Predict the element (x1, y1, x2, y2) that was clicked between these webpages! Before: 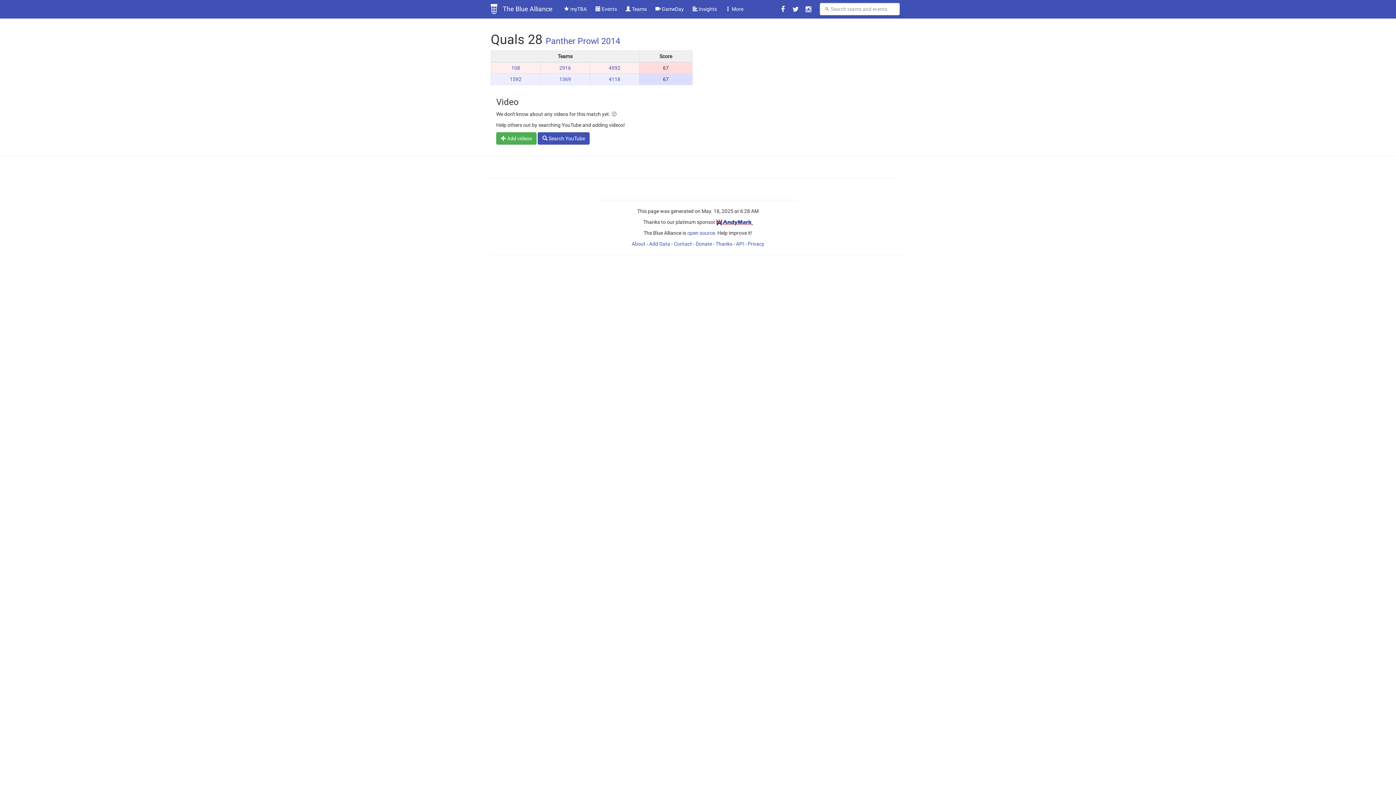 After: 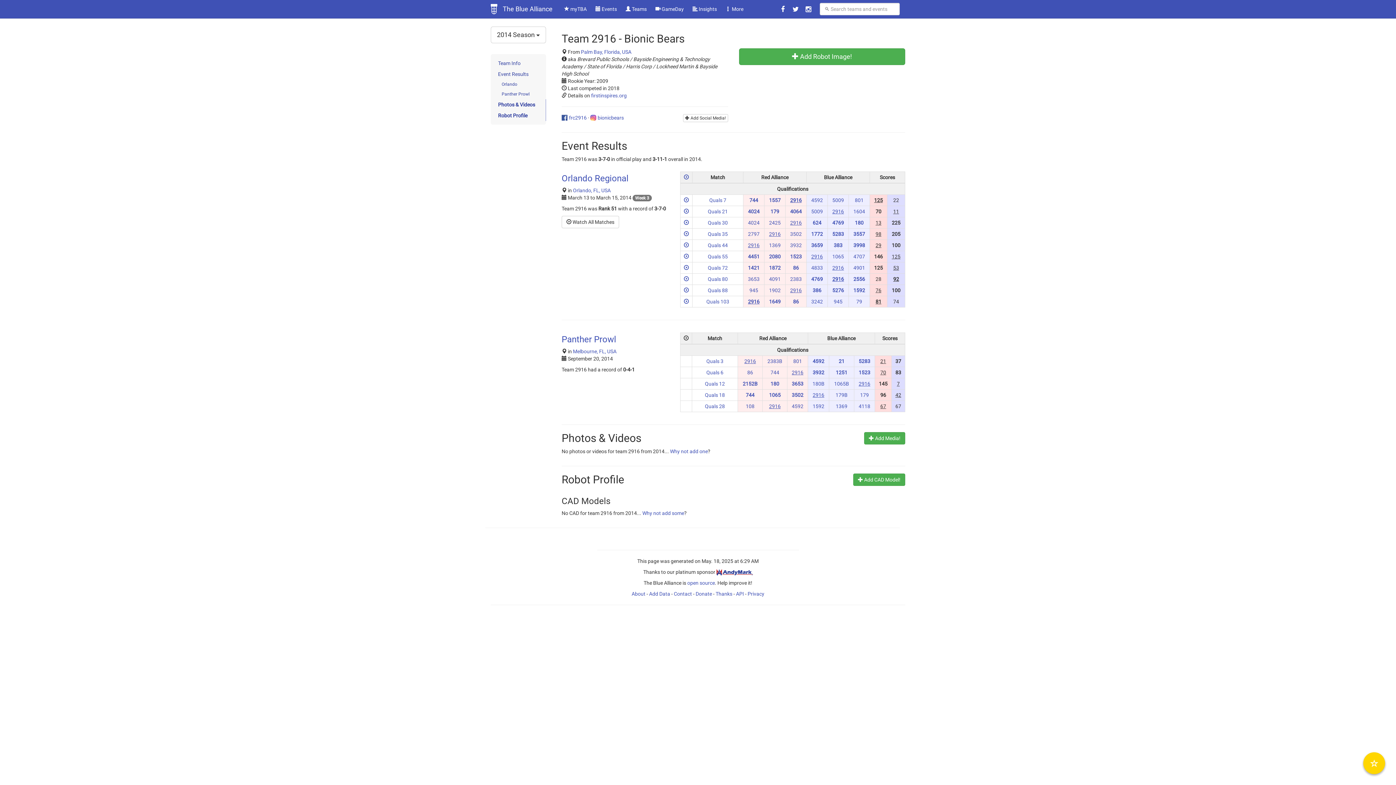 Action: label: 2916 bbox: (559, 65, 571, 70)